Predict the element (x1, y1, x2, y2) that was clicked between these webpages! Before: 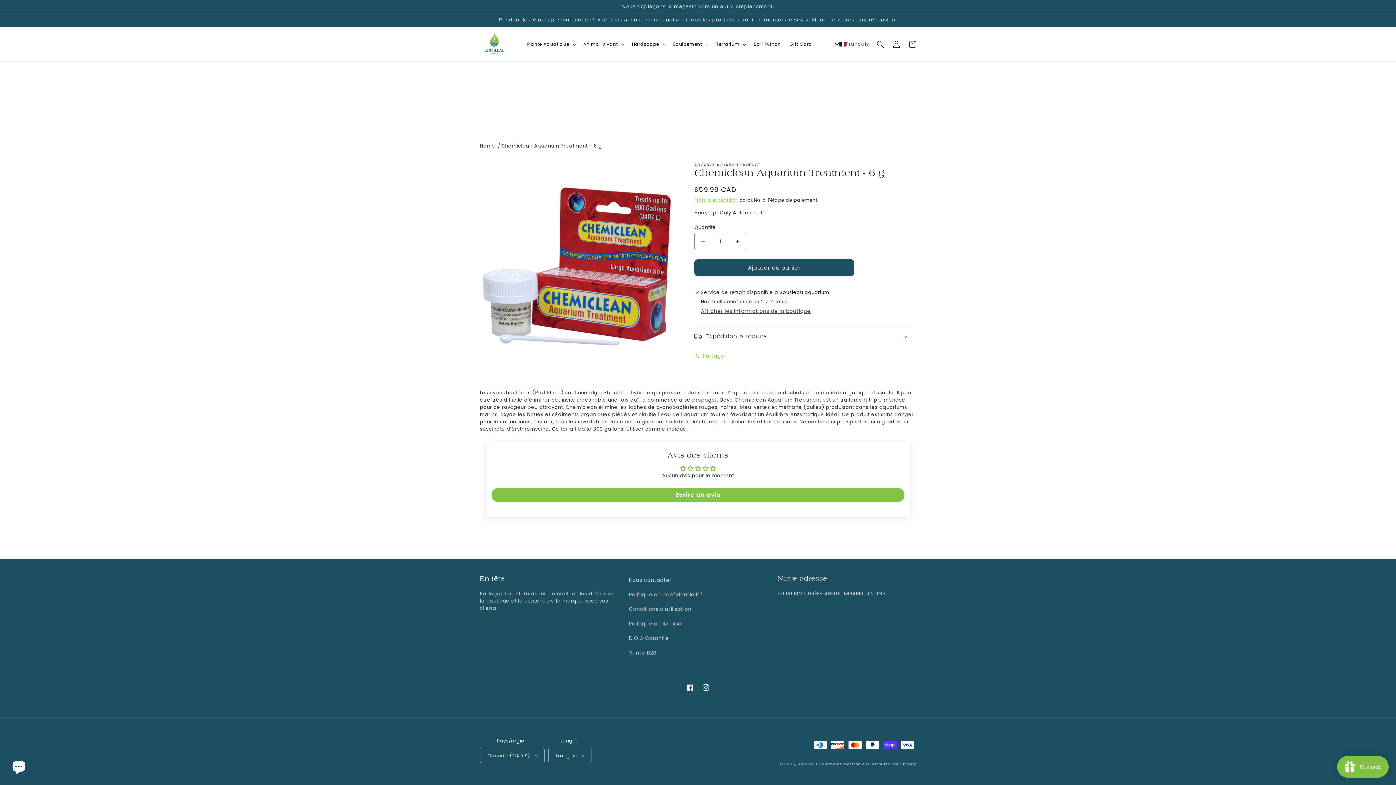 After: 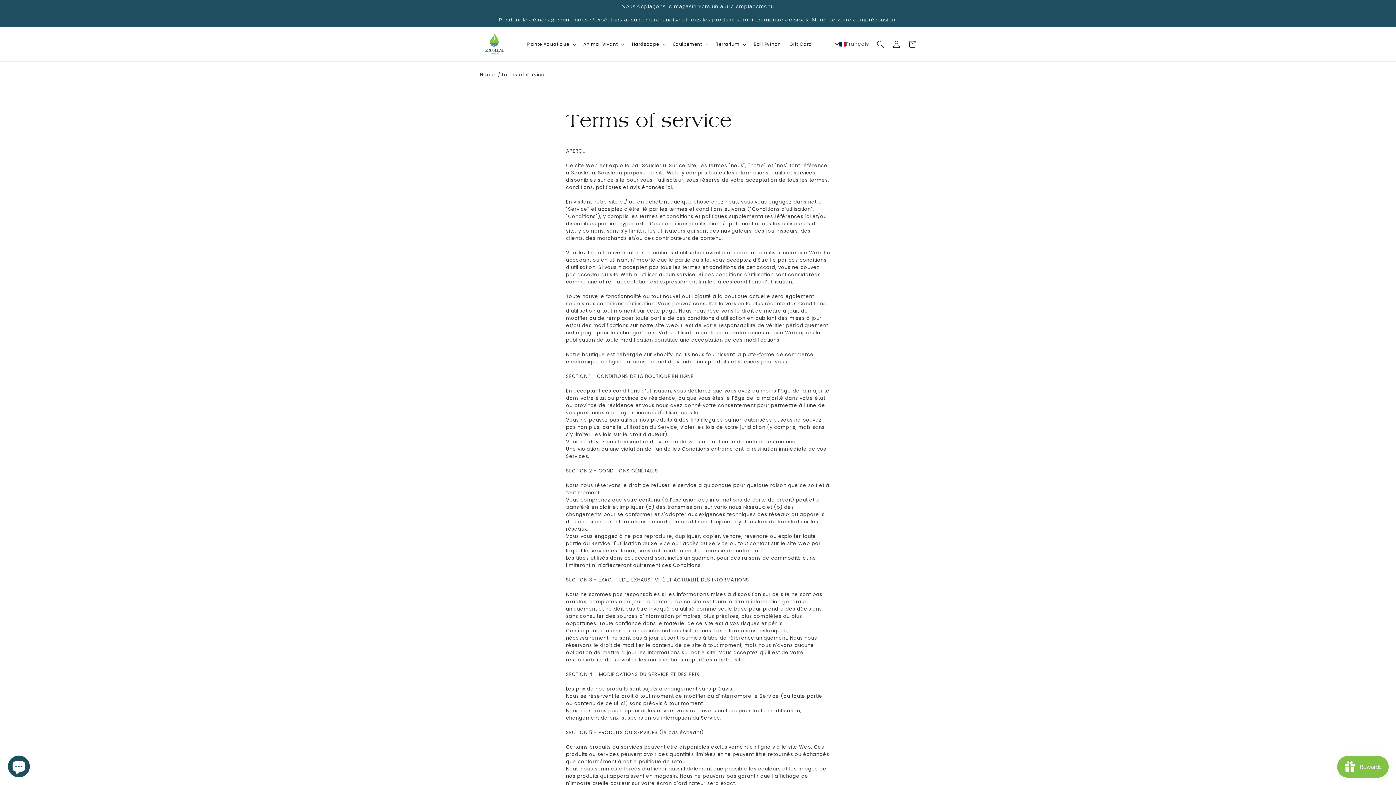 Action: label: Conditions d'utilisation bbox: (629, 602, 691, 616)